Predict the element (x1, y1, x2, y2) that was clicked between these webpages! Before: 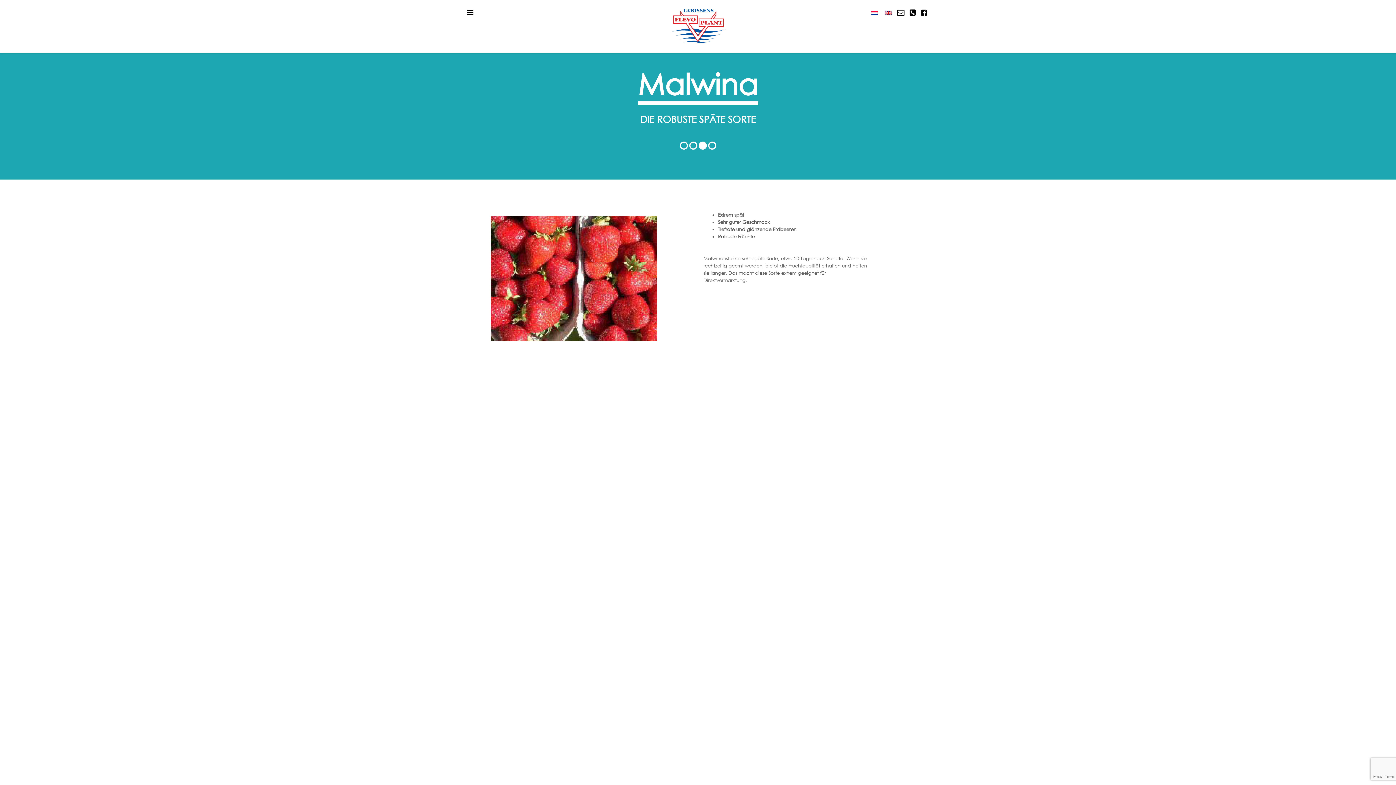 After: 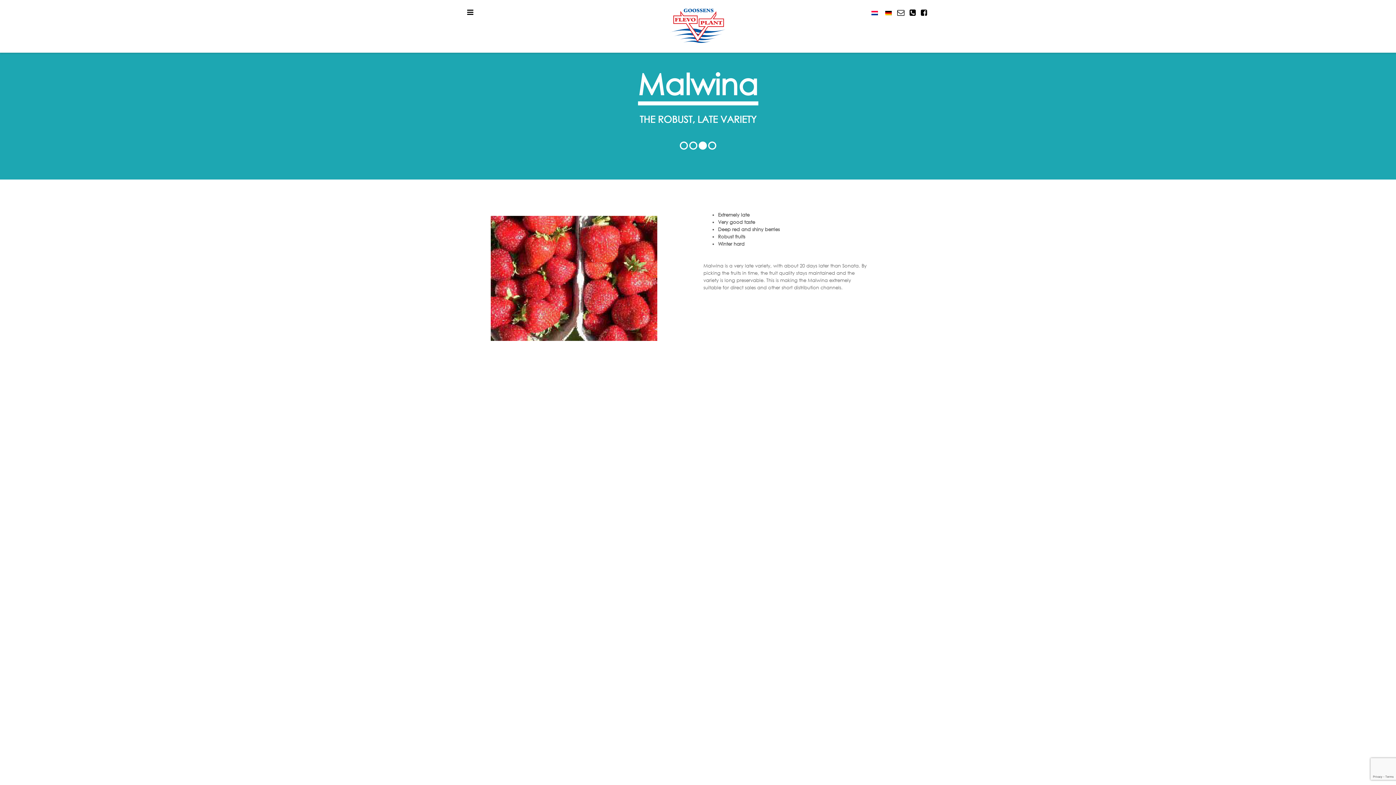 Action: bbox: (881, 9, 895, 18)